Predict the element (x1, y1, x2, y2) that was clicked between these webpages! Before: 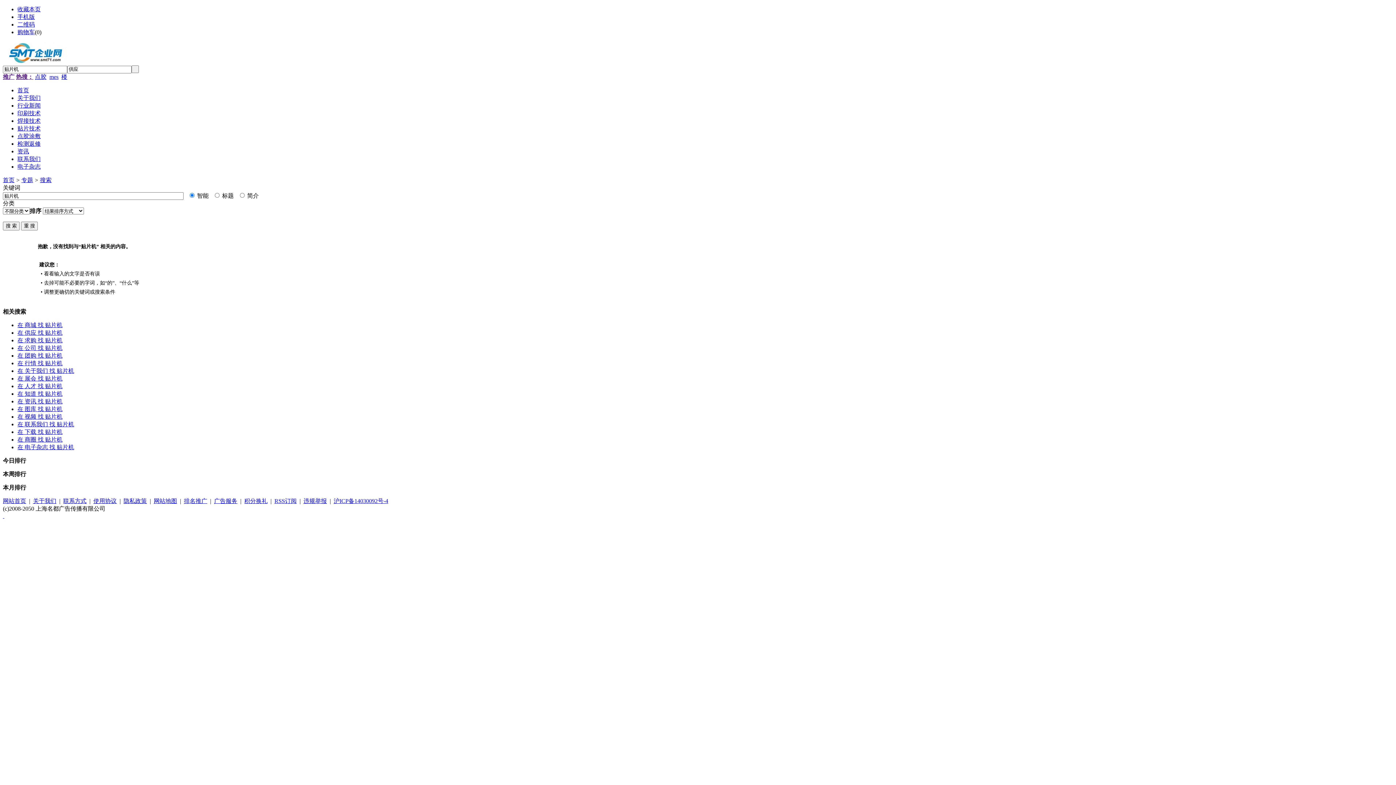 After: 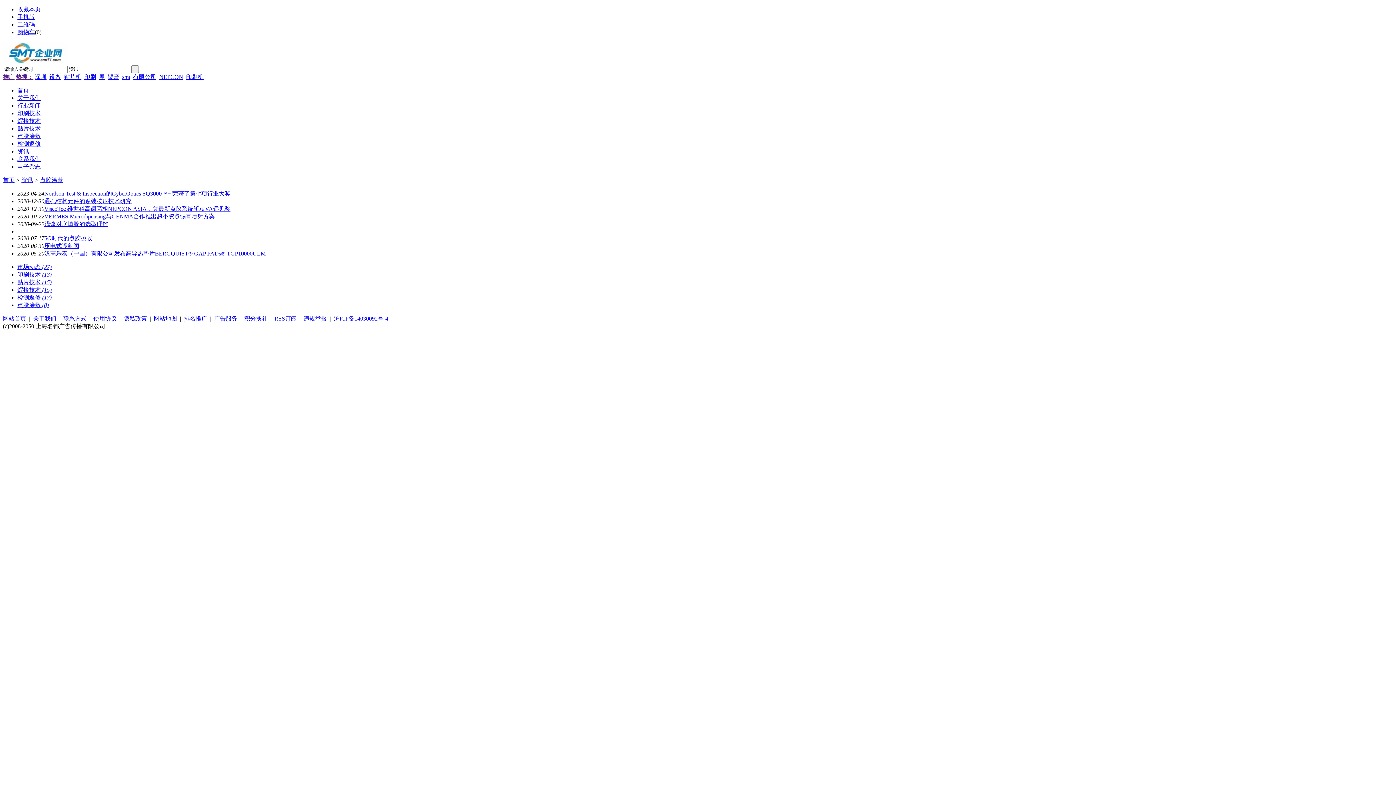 Action: label: 点胶涂敷 bbox: (17, 132, 40, 139)